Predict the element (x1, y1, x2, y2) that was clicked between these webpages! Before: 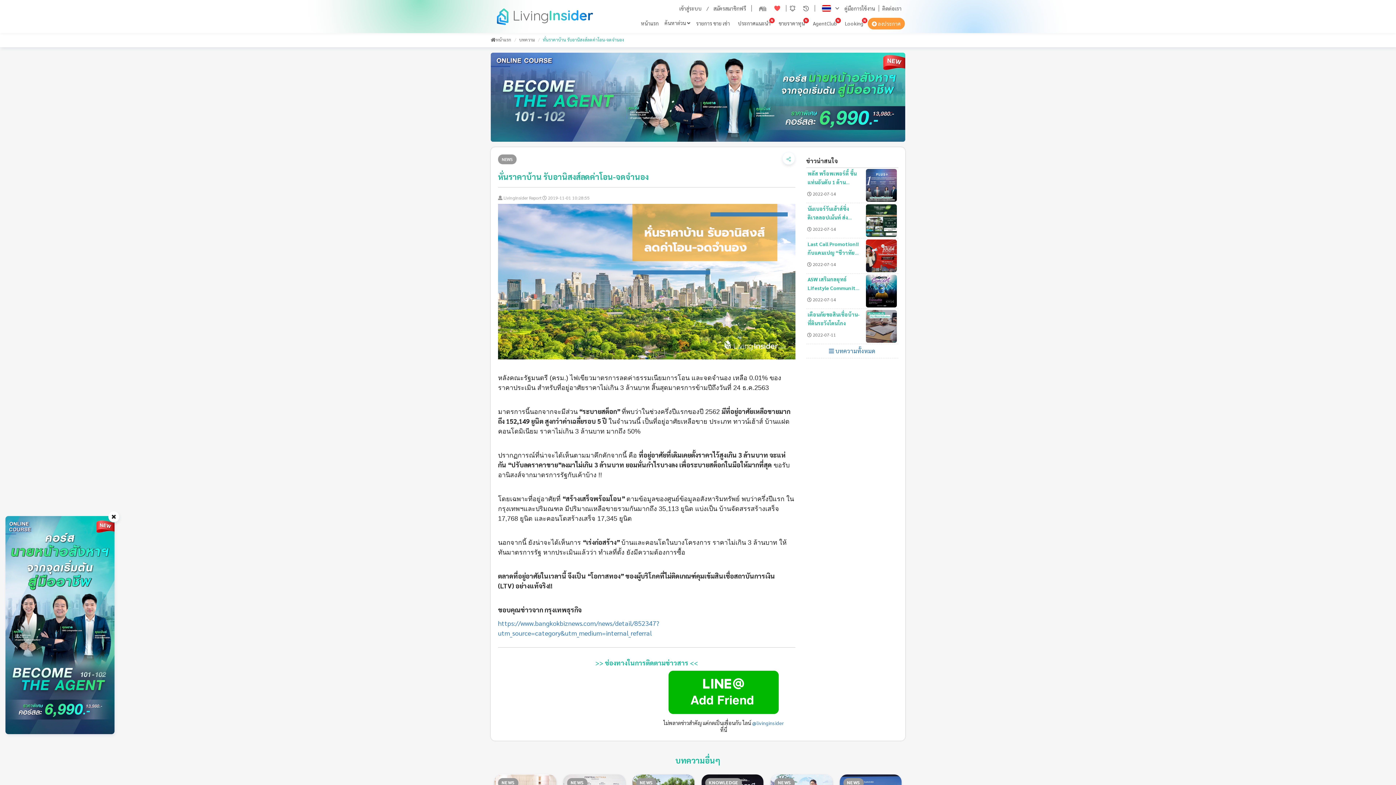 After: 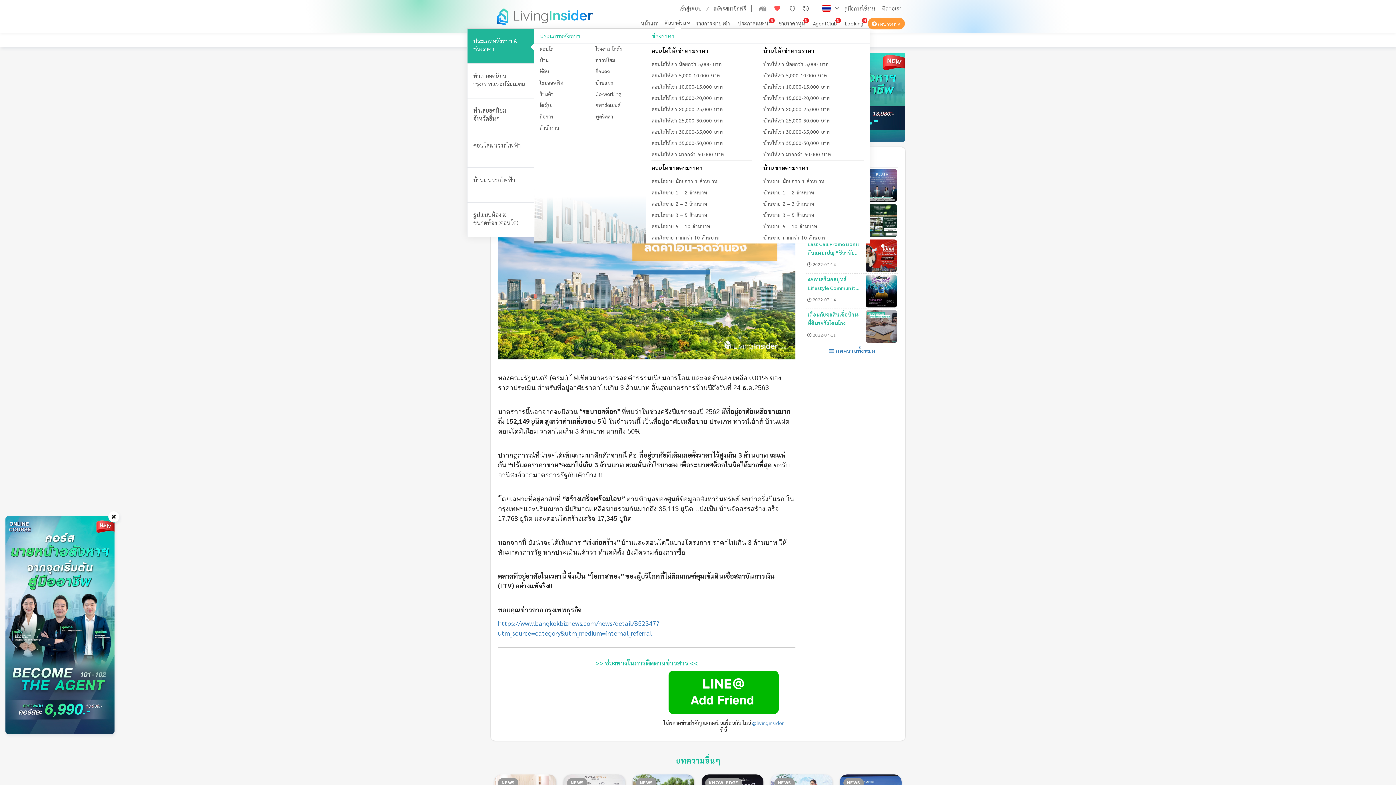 Action: label: ค้นหาด่วน  bbox: (663, 17, 692, 28)